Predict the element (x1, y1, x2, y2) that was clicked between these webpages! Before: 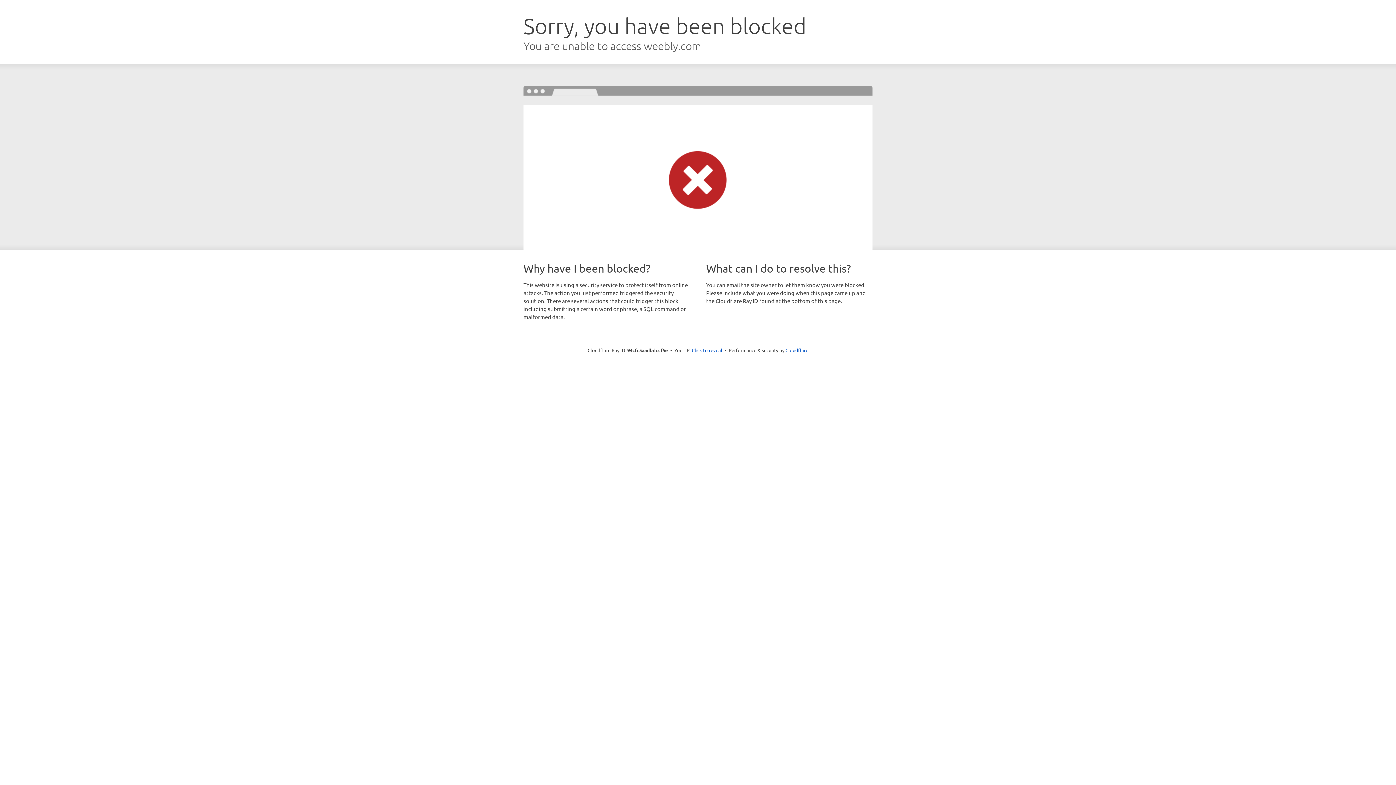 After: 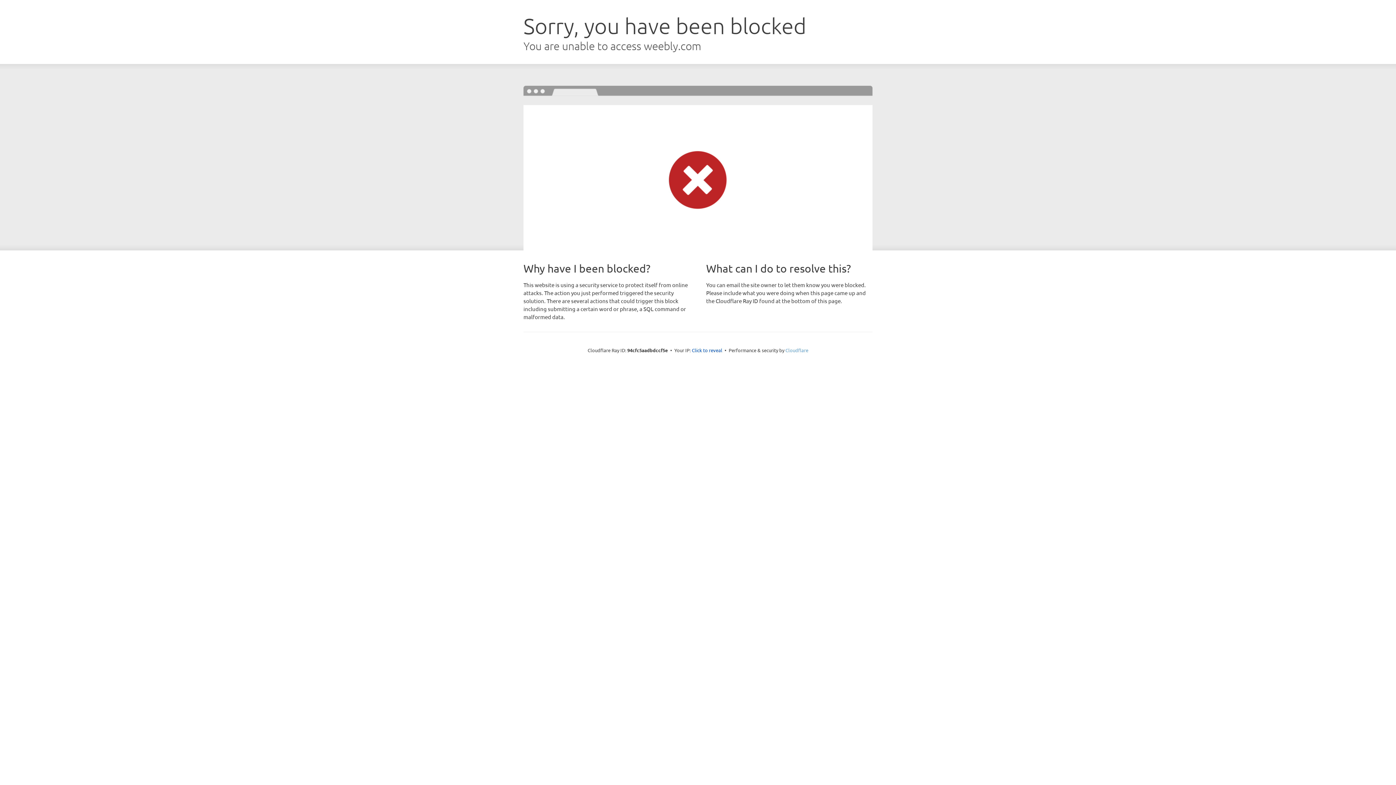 Action: bbox: (785, 347, 808, 353) label: Cloudflare